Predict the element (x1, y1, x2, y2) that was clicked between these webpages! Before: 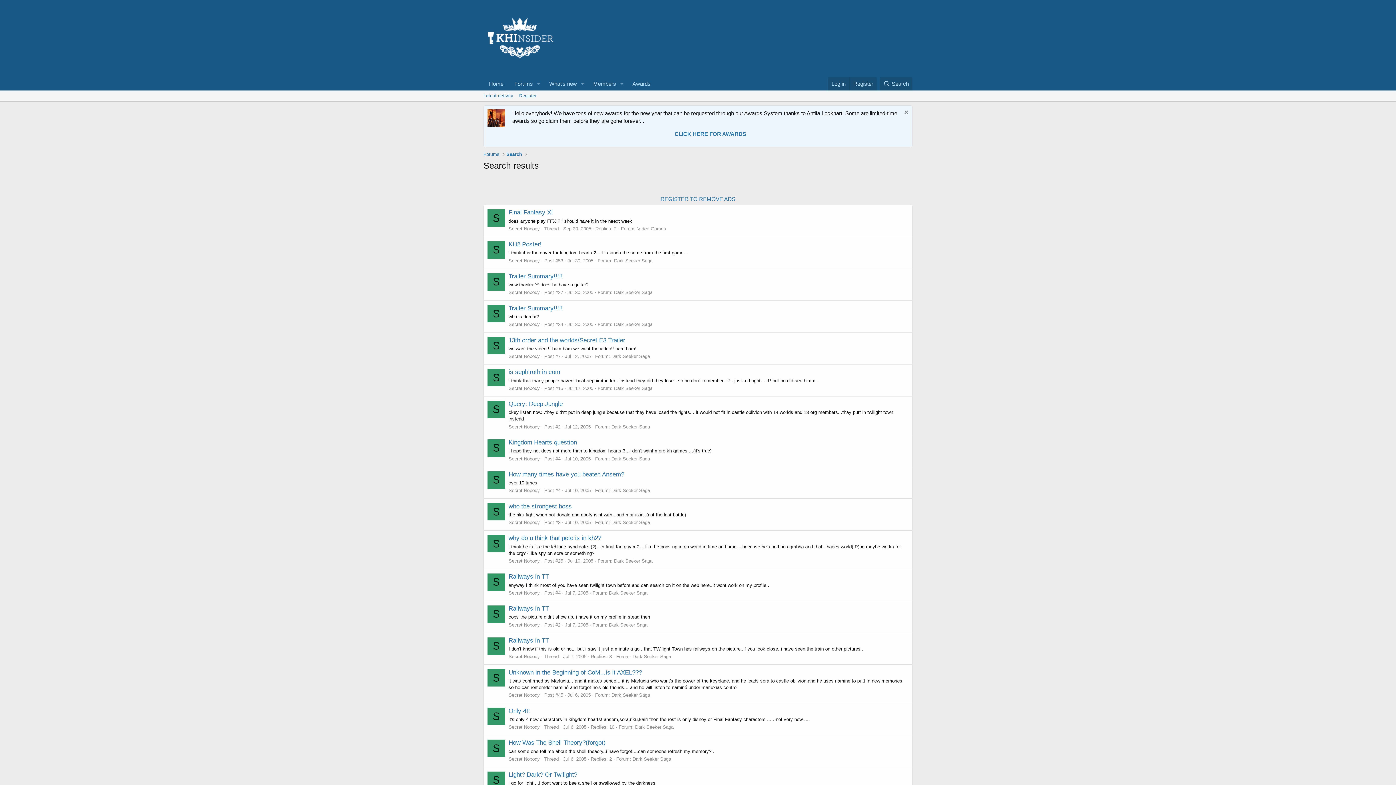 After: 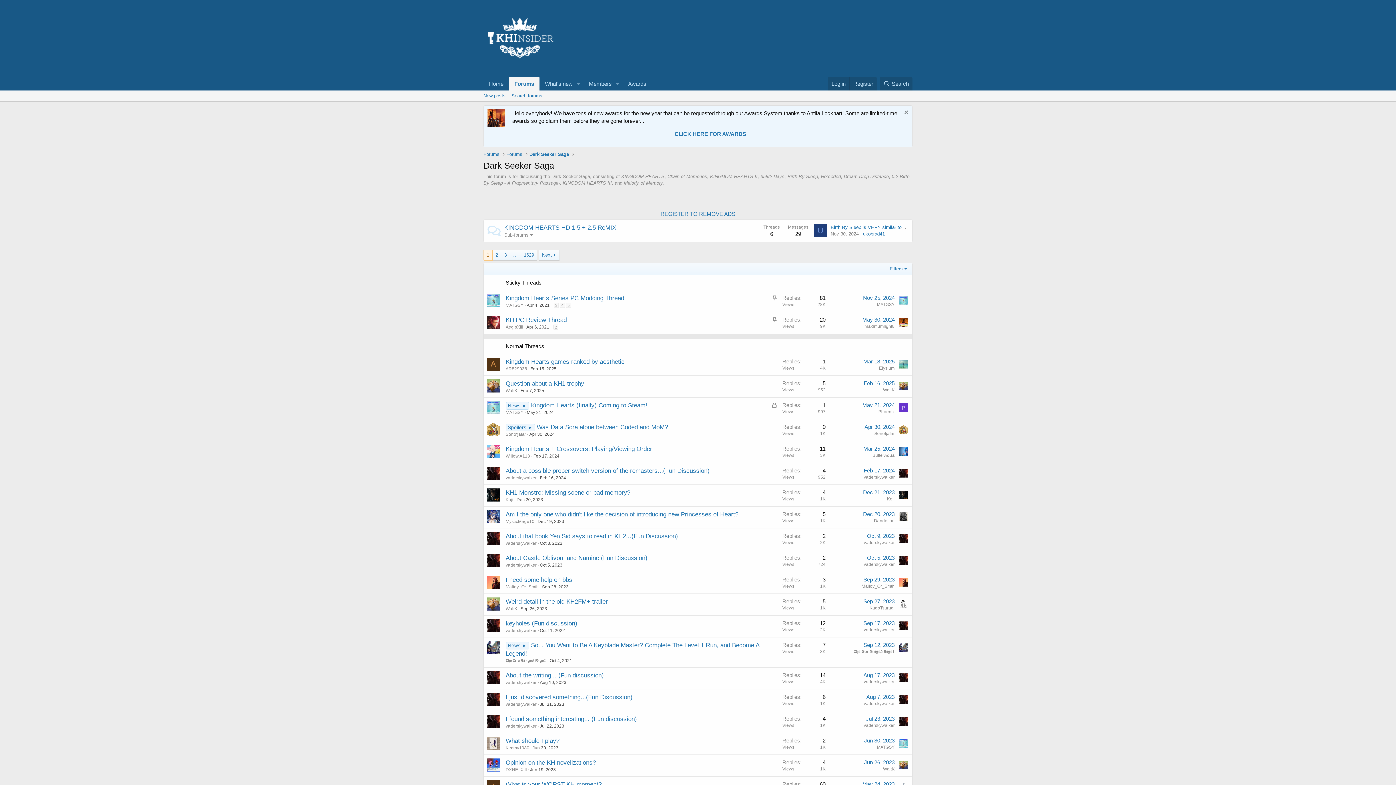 Action: label: Dark Seeker Saga bbox: (611, 520, 650, 525)